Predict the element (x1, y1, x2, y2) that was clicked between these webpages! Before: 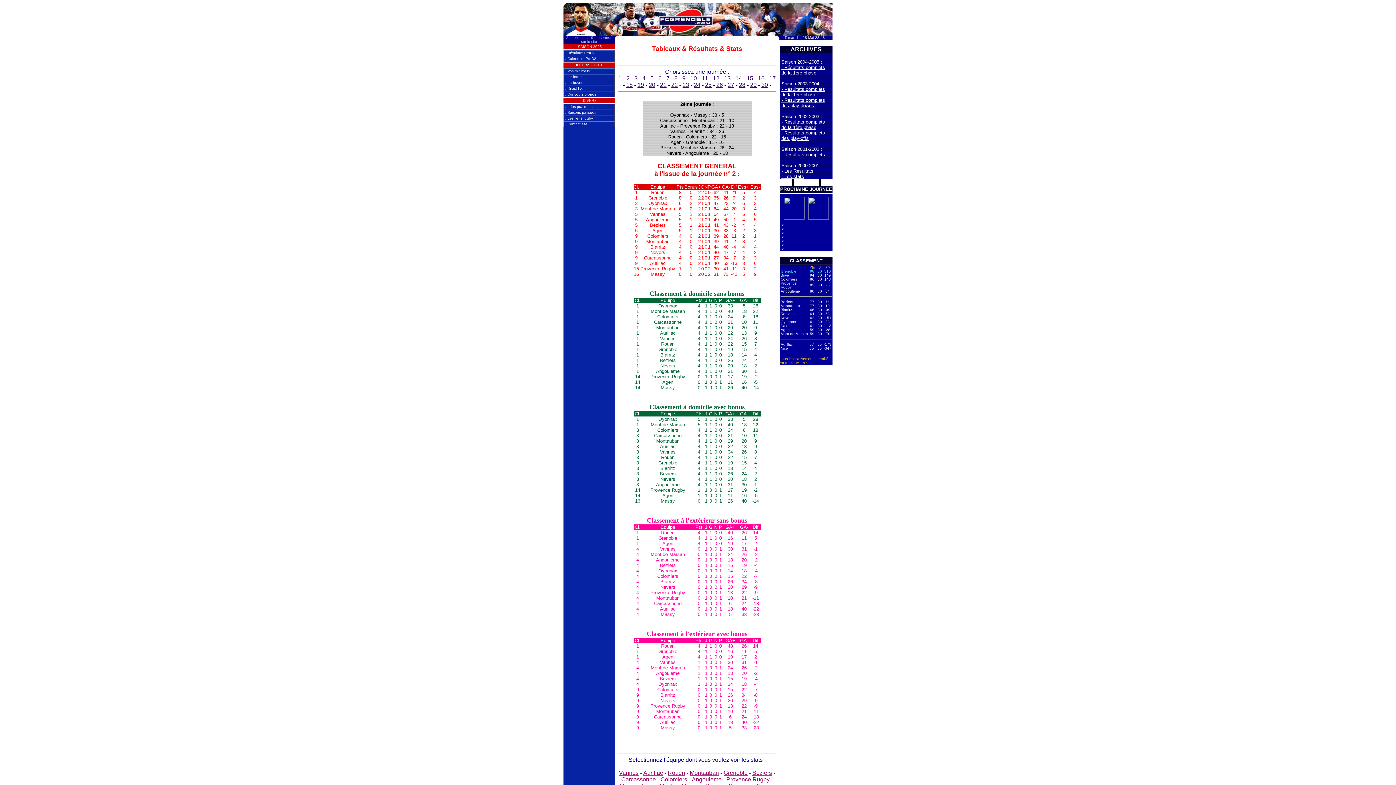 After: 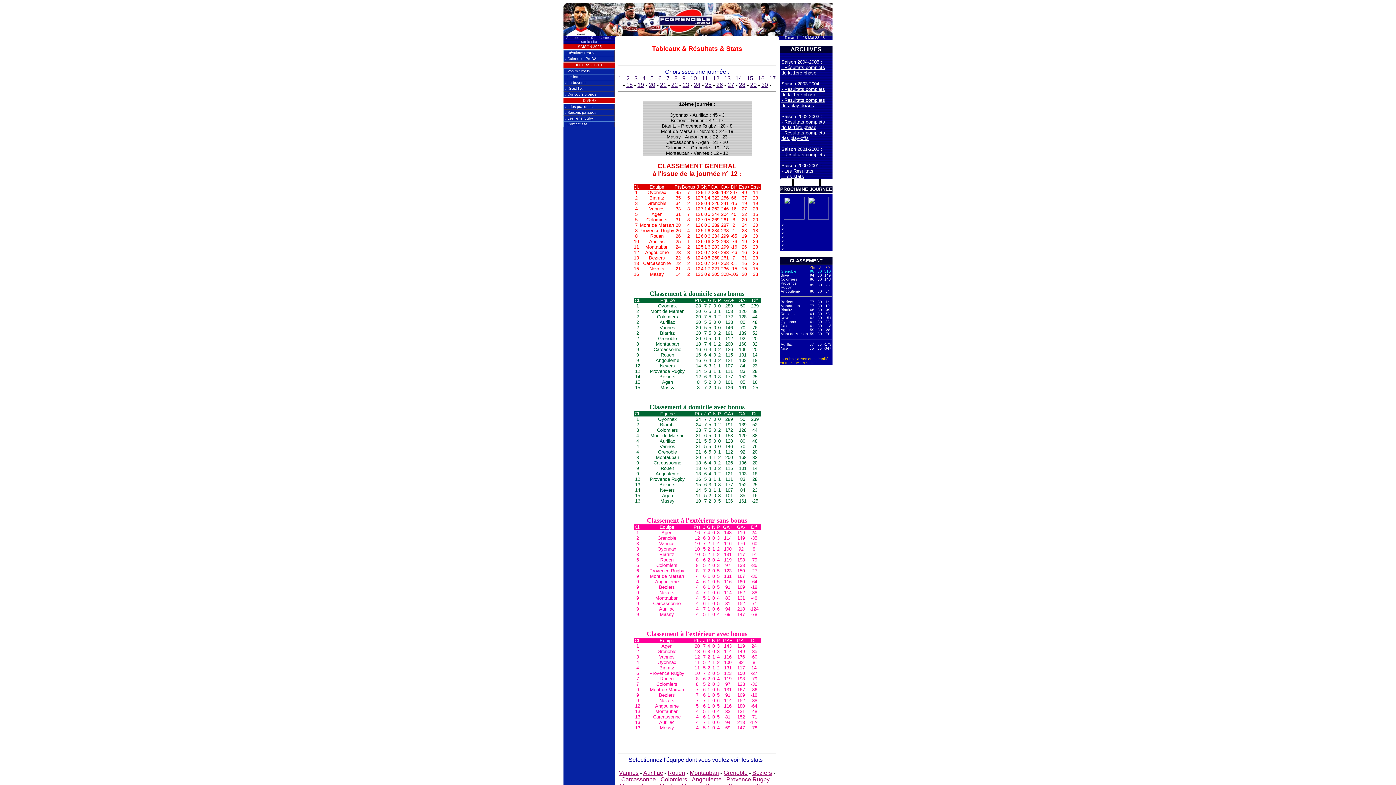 Action: label: 12 bbox: (713, 75, 719, 81)